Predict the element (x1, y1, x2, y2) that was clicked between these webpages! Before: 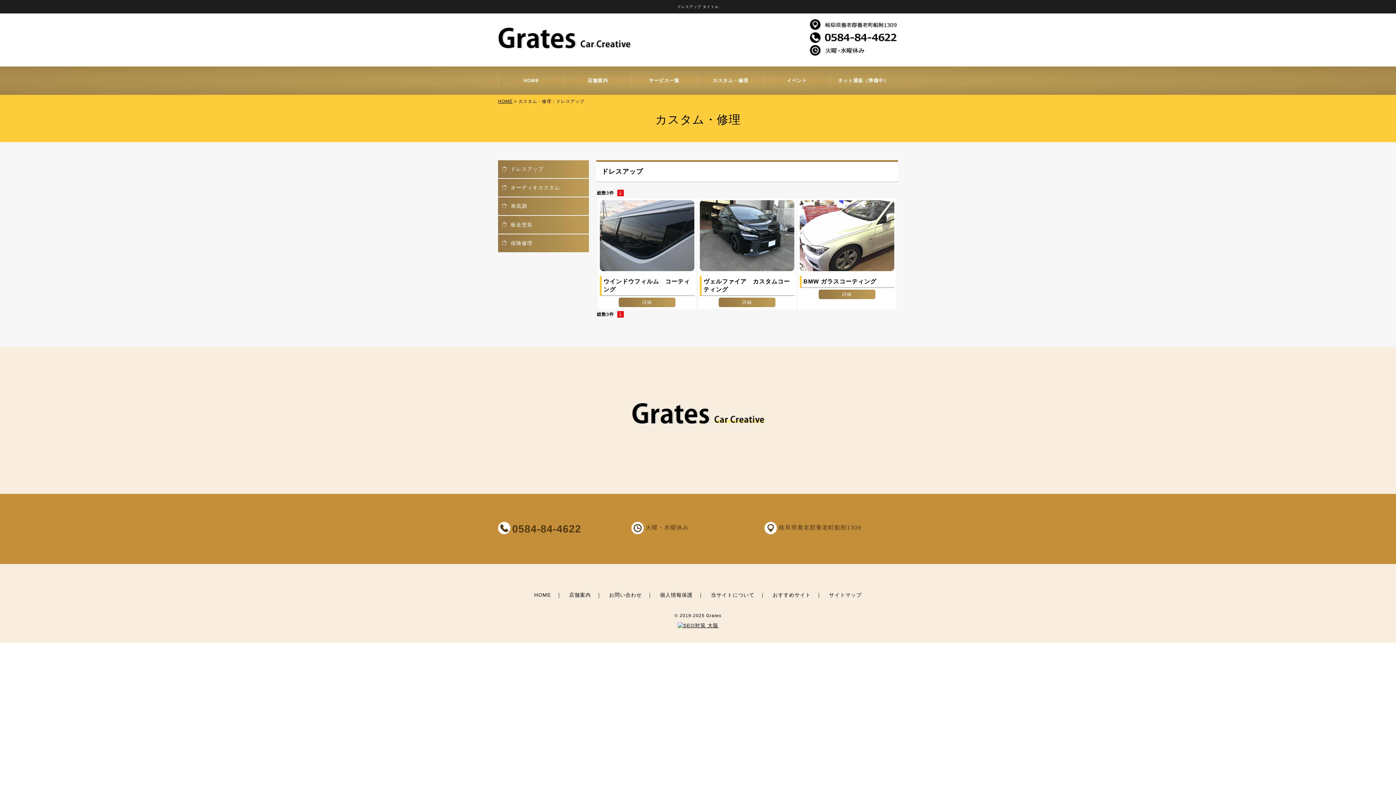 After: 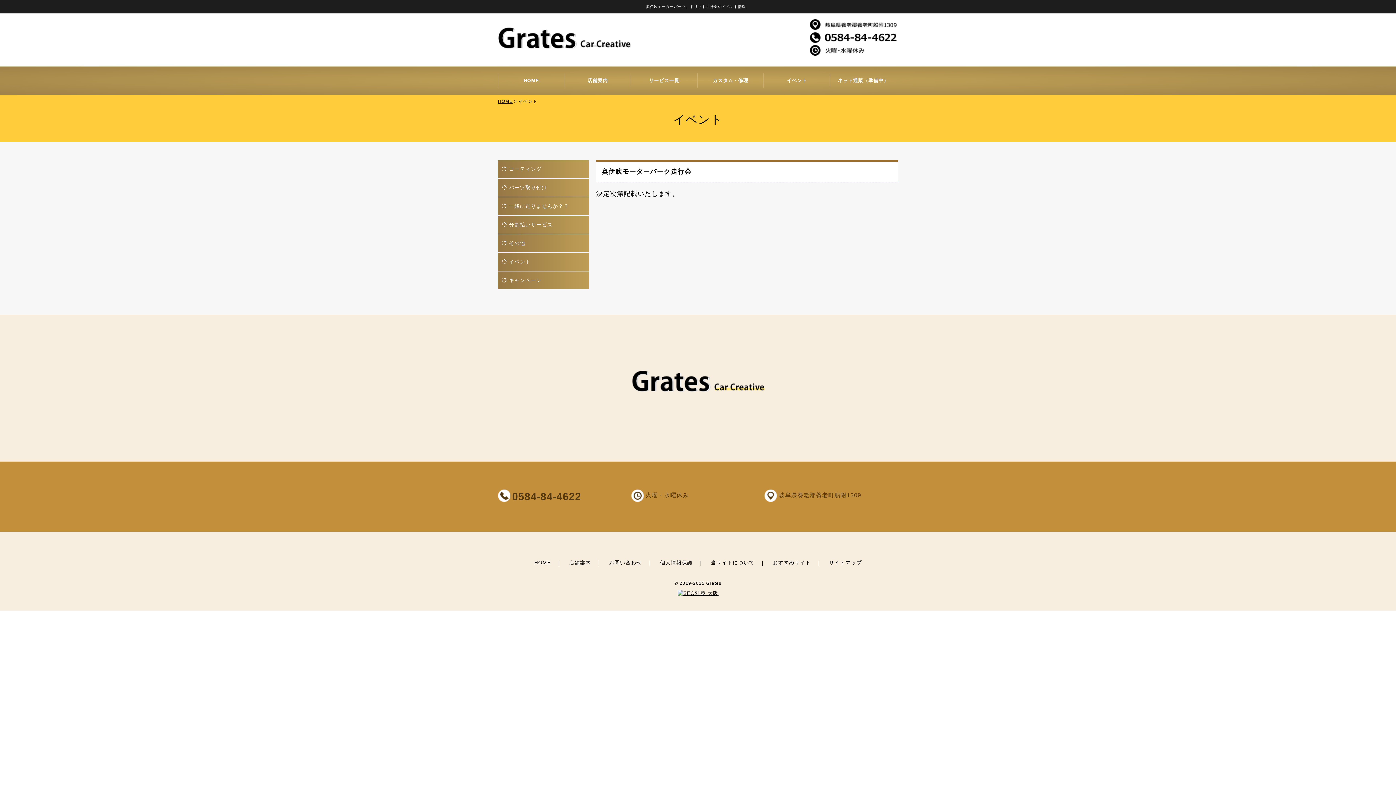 Action: bbox: (764, 78, 830, 82) label: イベント